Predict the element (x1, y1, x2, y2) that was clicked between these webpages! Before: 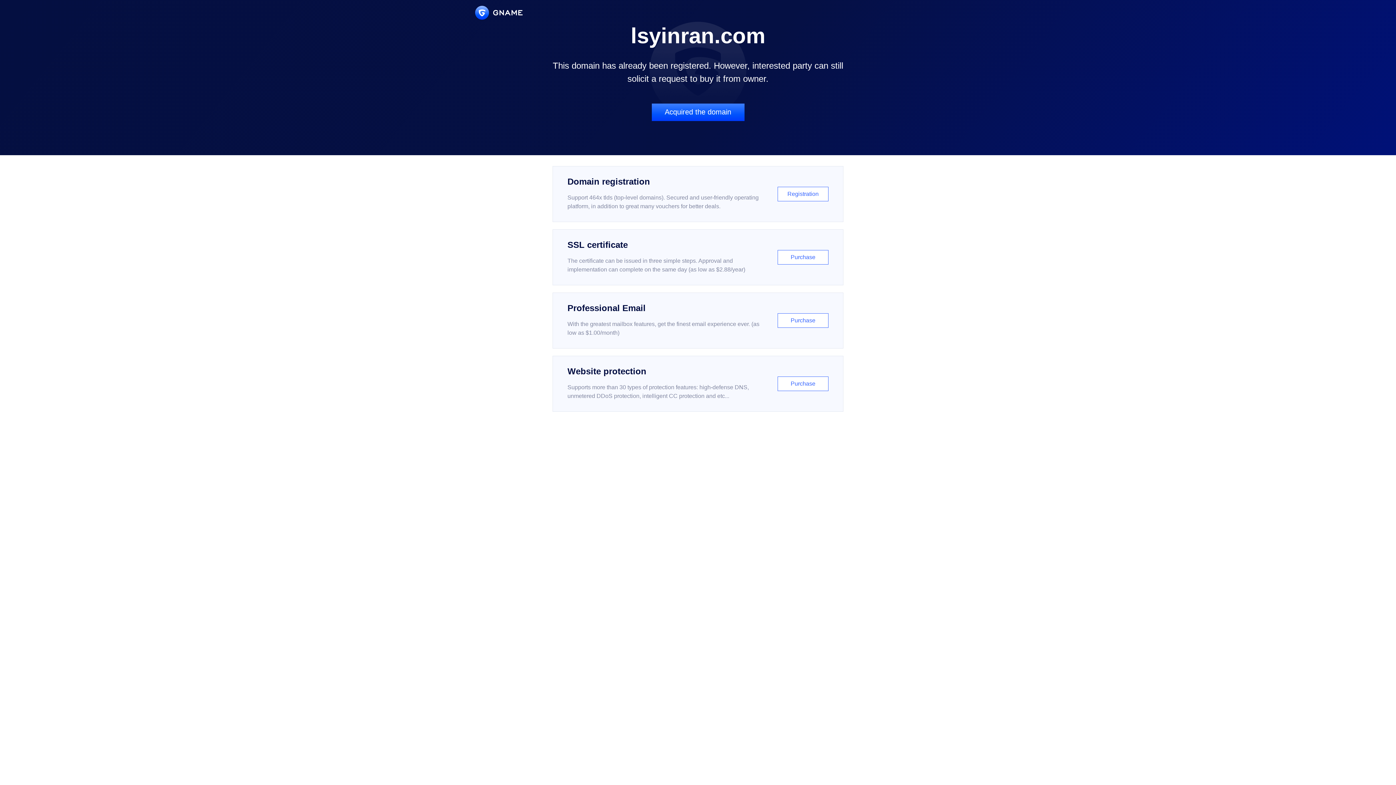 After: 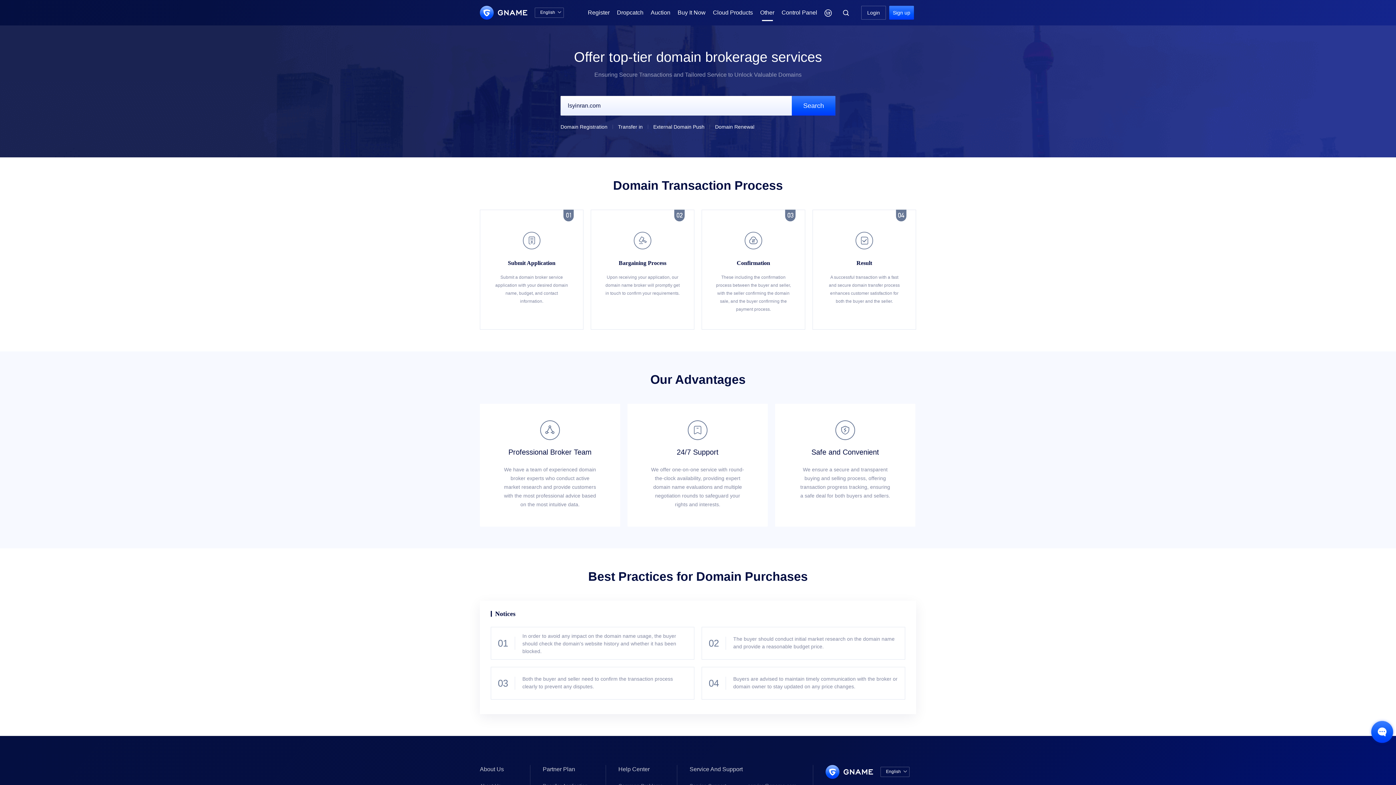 Action: bbox: (651, 103, 744, 121) label: Acquired the domain